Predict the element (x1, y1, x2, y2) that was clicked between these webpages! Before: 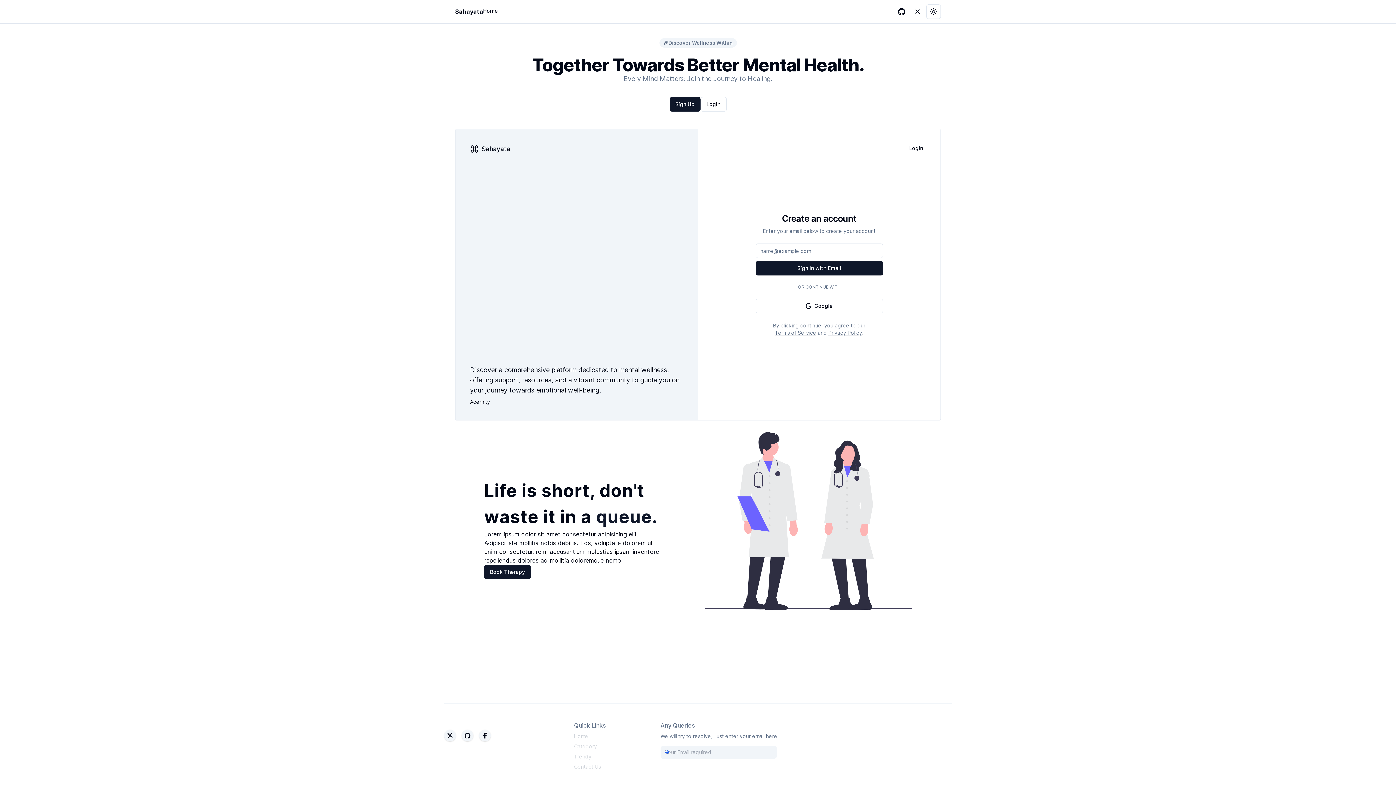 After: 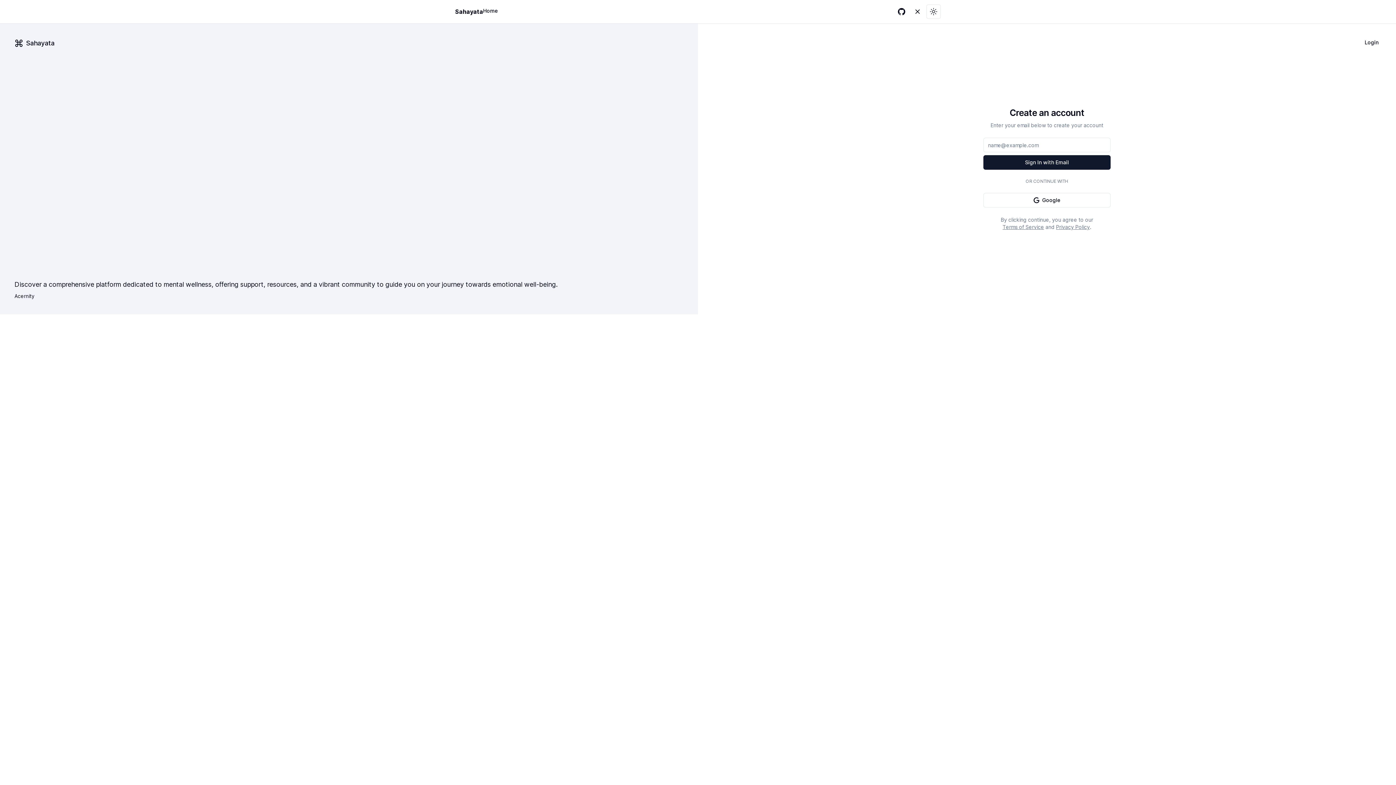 Action: bbox: (484, 565, 530, 579) label: Book Therapy